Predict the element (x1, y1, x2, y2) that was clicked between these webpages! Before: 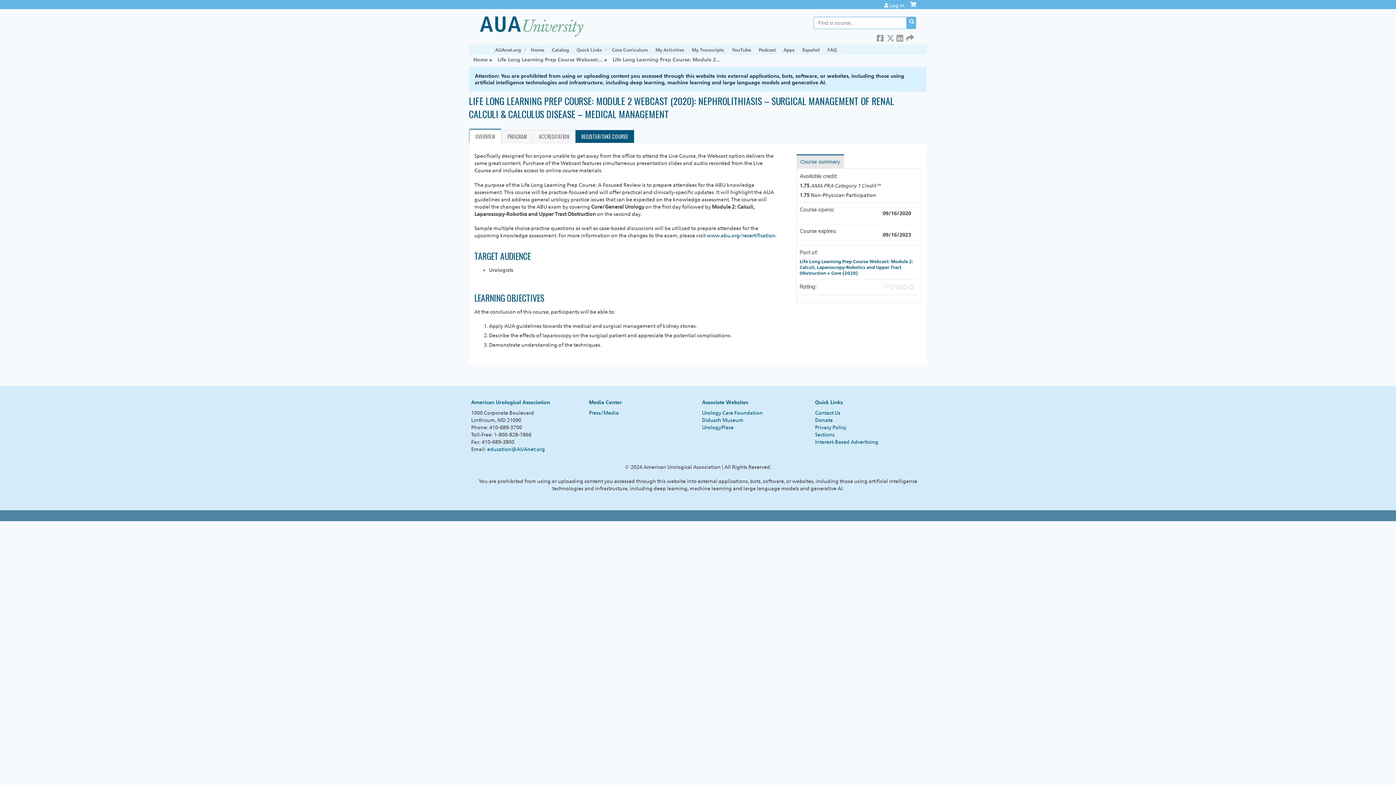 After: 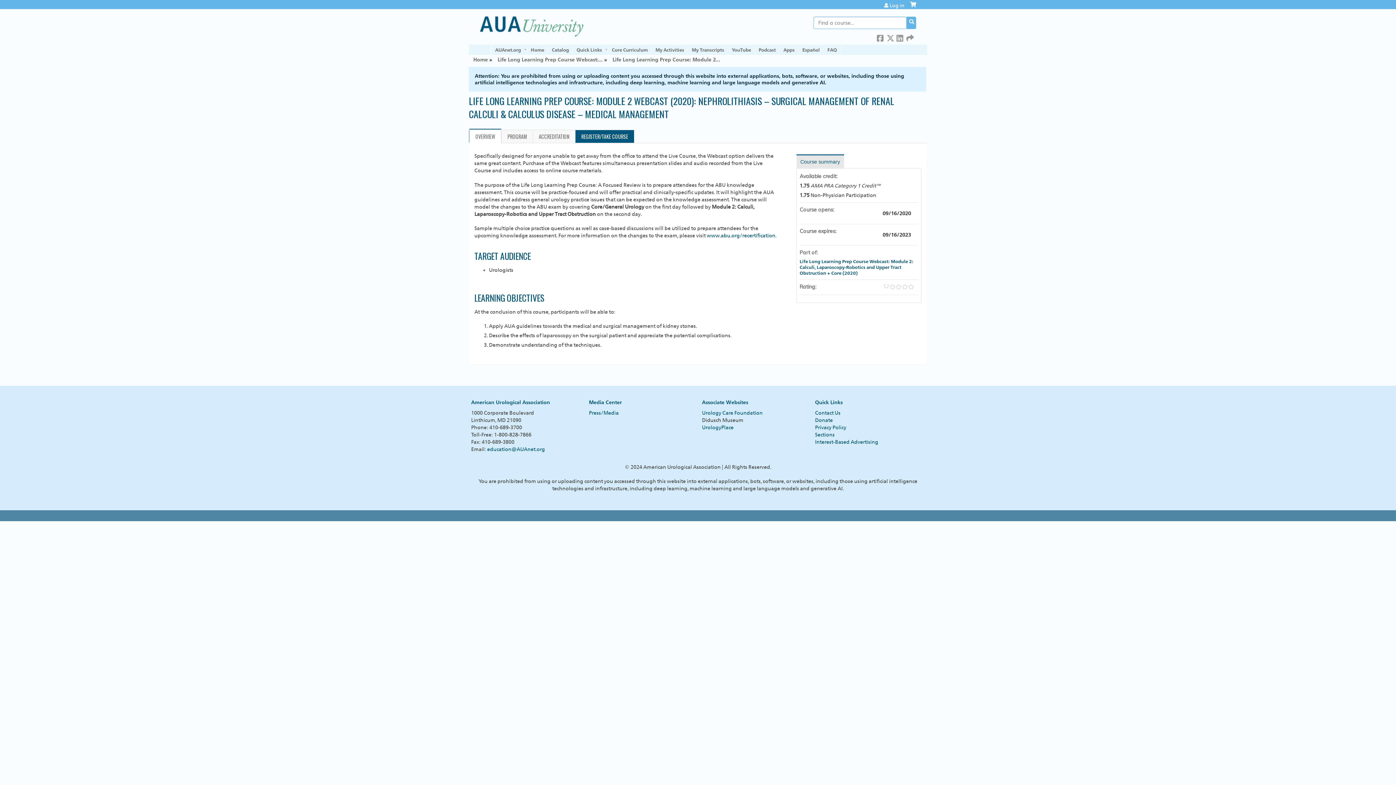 Action: label: Didusch Museum bbox: (702, 417, 743, 423)